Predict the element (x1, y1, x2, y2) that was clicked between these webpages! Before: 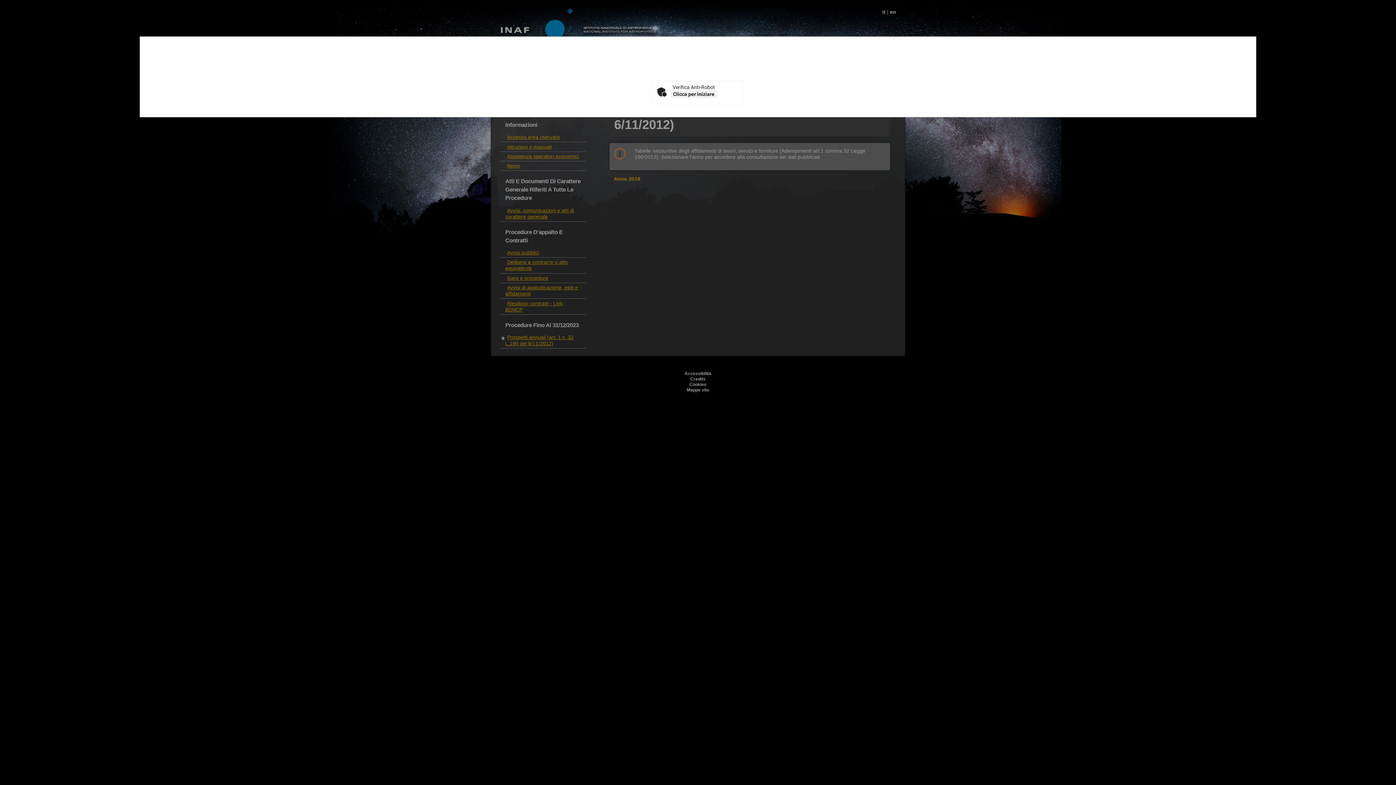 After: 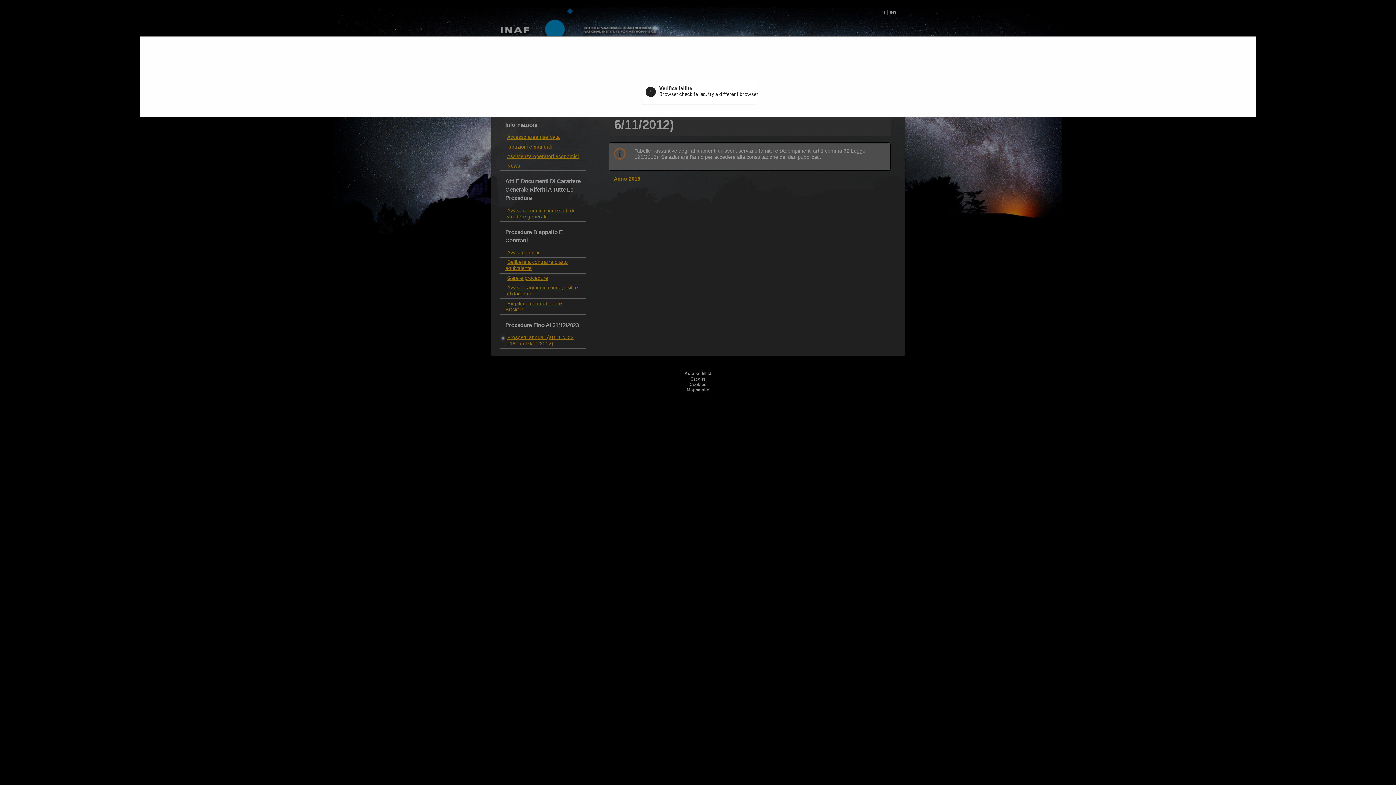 Action: bbox: (670, 90, 717, 98) label: Clicca per iniziare